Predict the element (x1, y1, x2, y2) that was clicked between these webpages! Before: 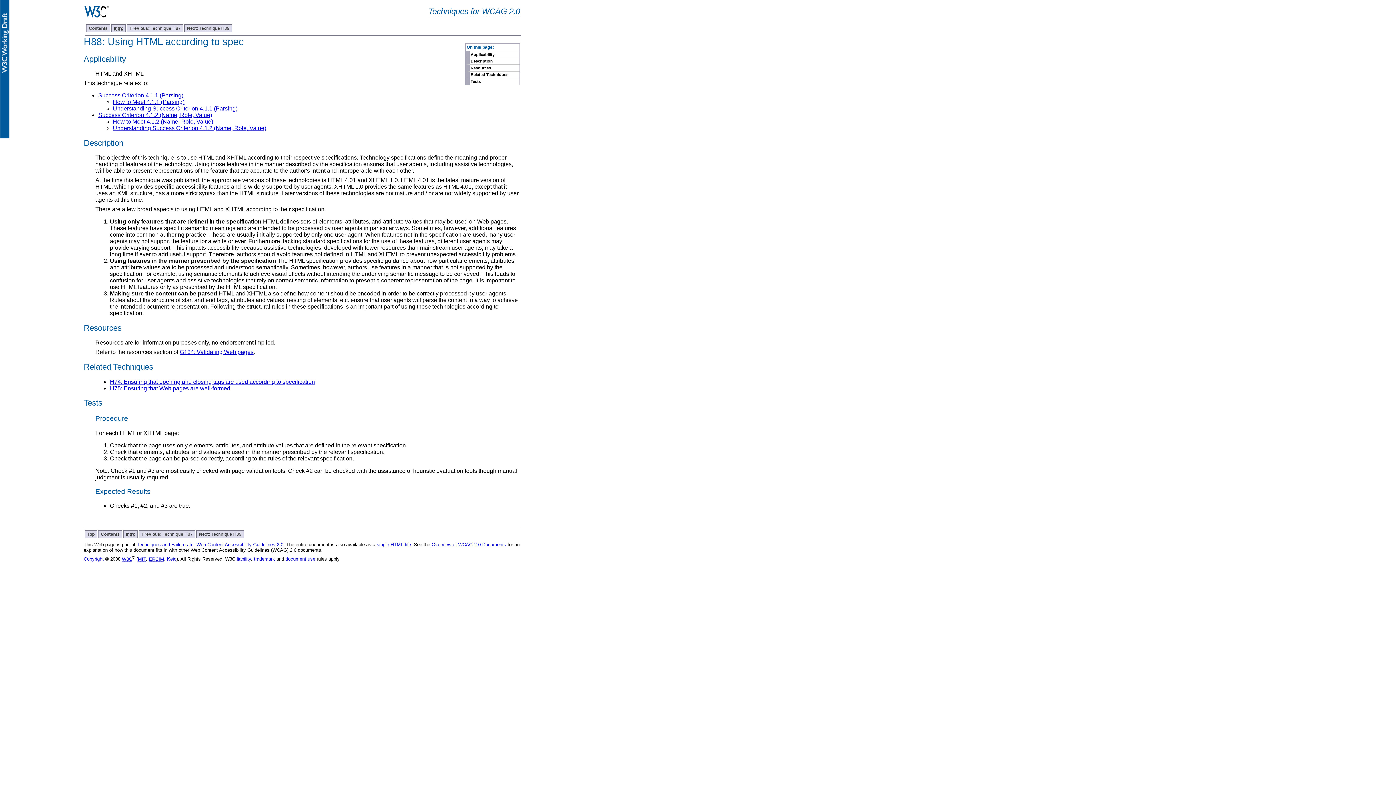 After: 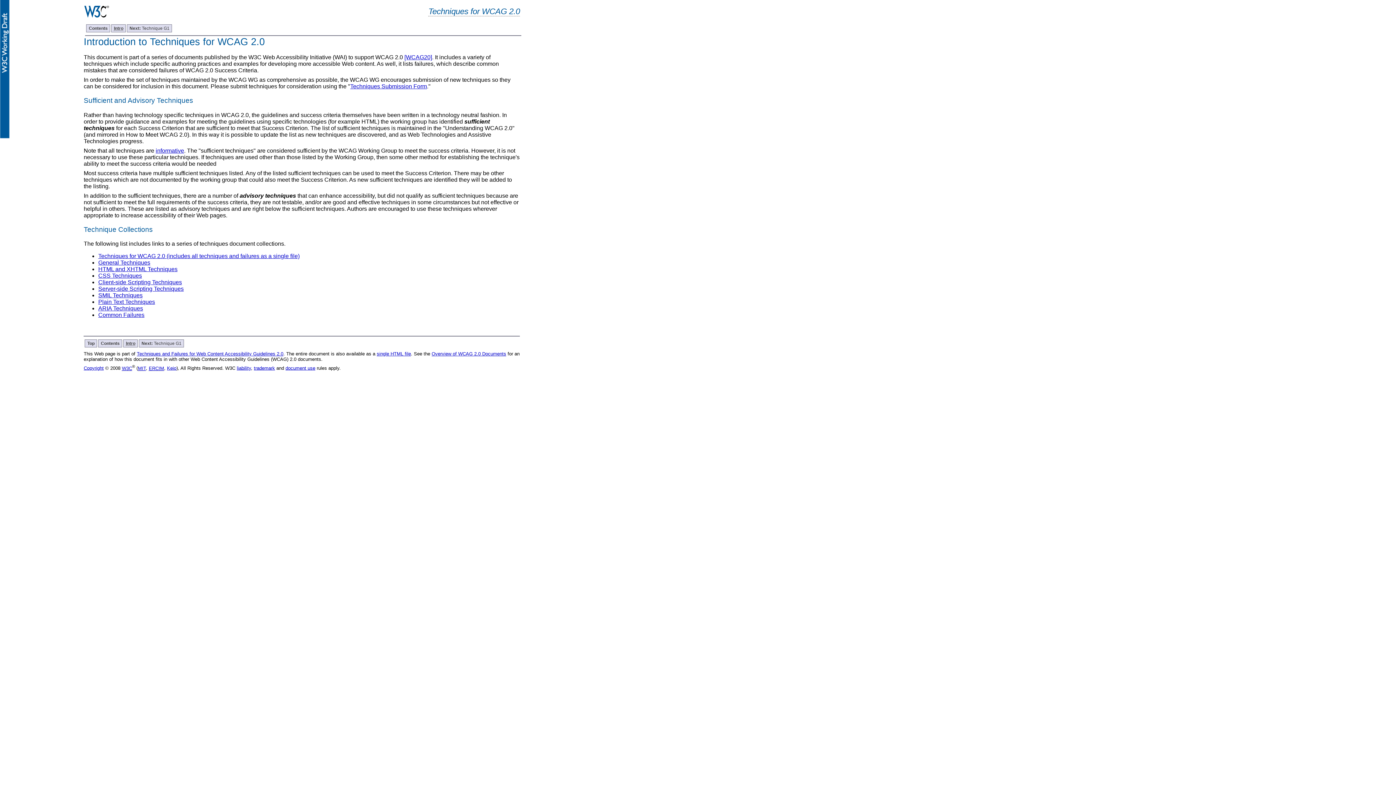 Action: bbox: (123, 530, 137, 538) label: Intro